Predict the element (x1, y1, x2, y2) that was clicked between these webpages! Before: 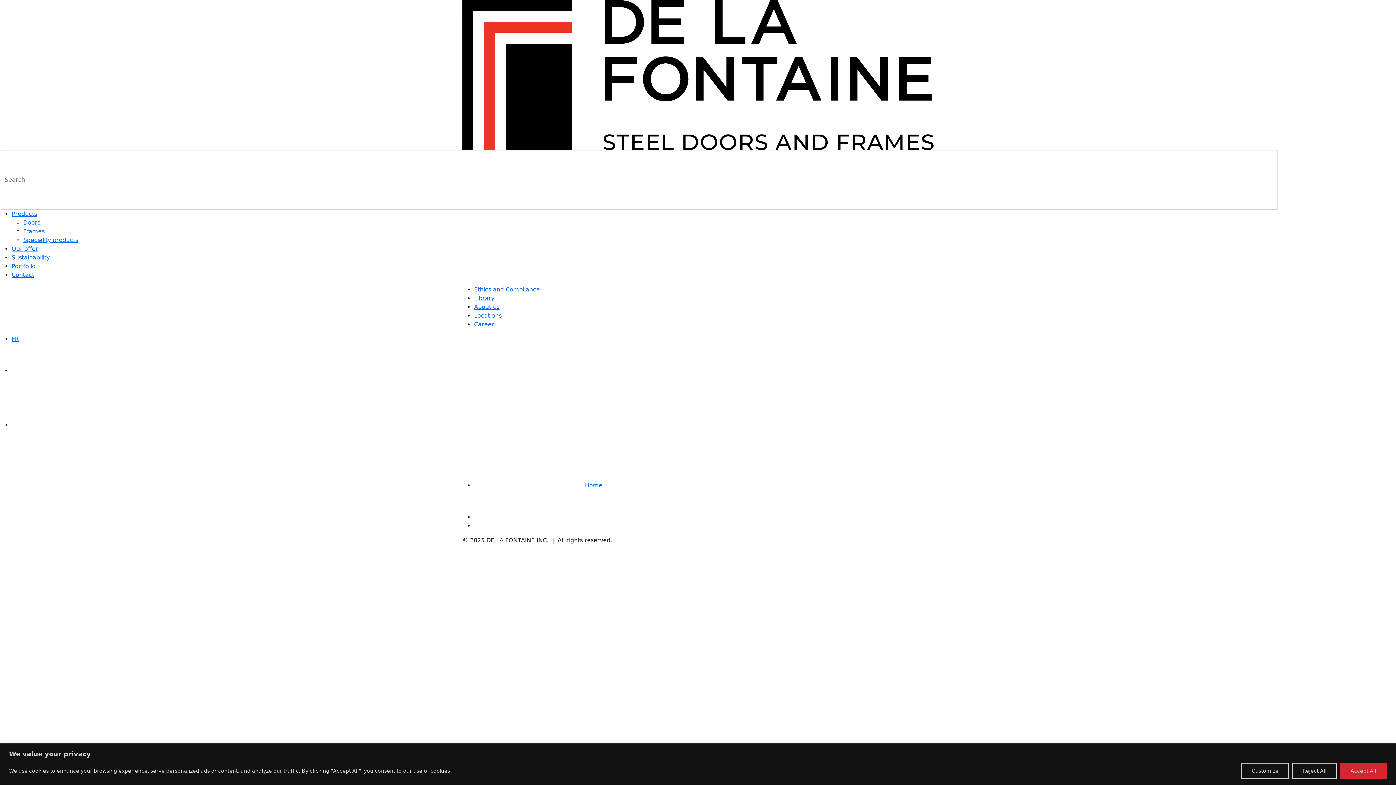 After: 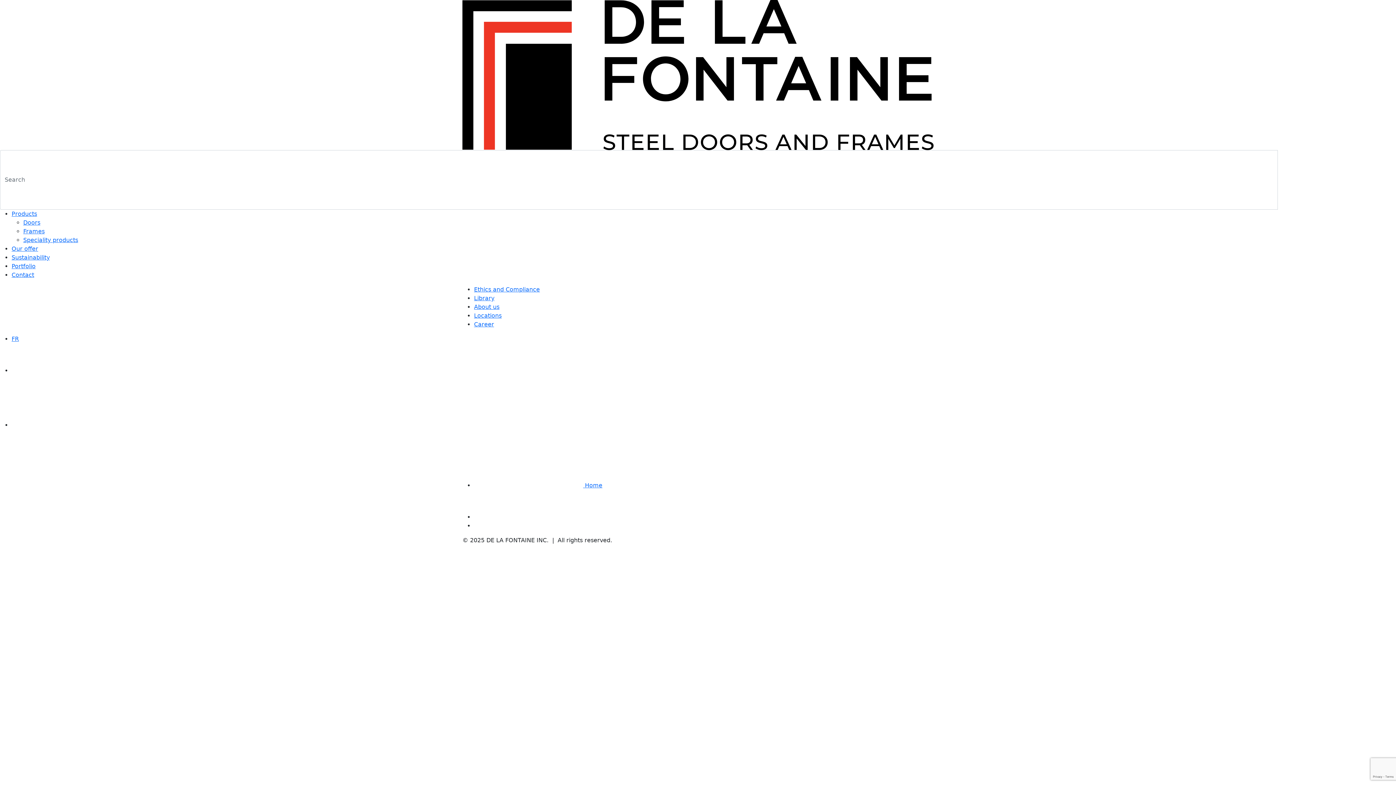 Action: label: Accept All bbox: (1340, 763, 1387, 779)